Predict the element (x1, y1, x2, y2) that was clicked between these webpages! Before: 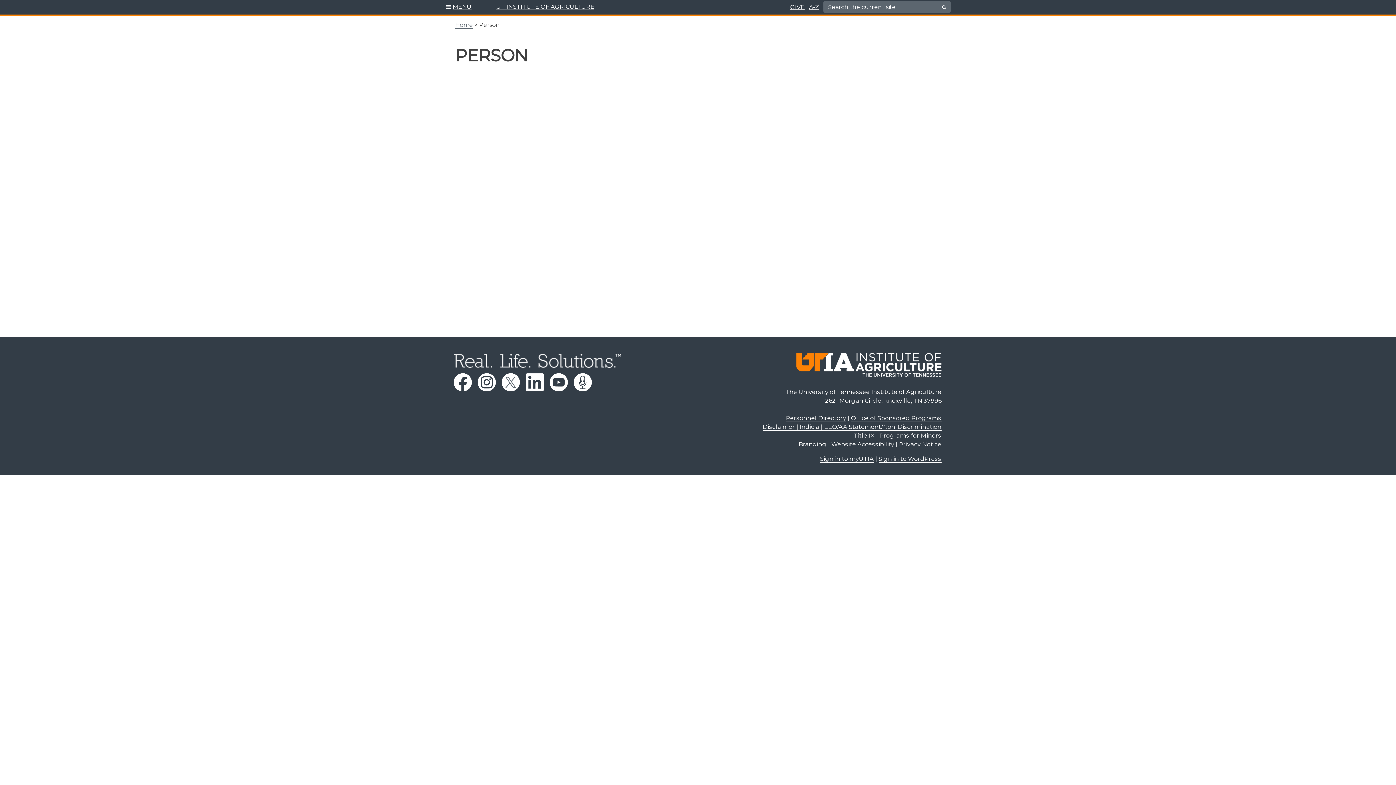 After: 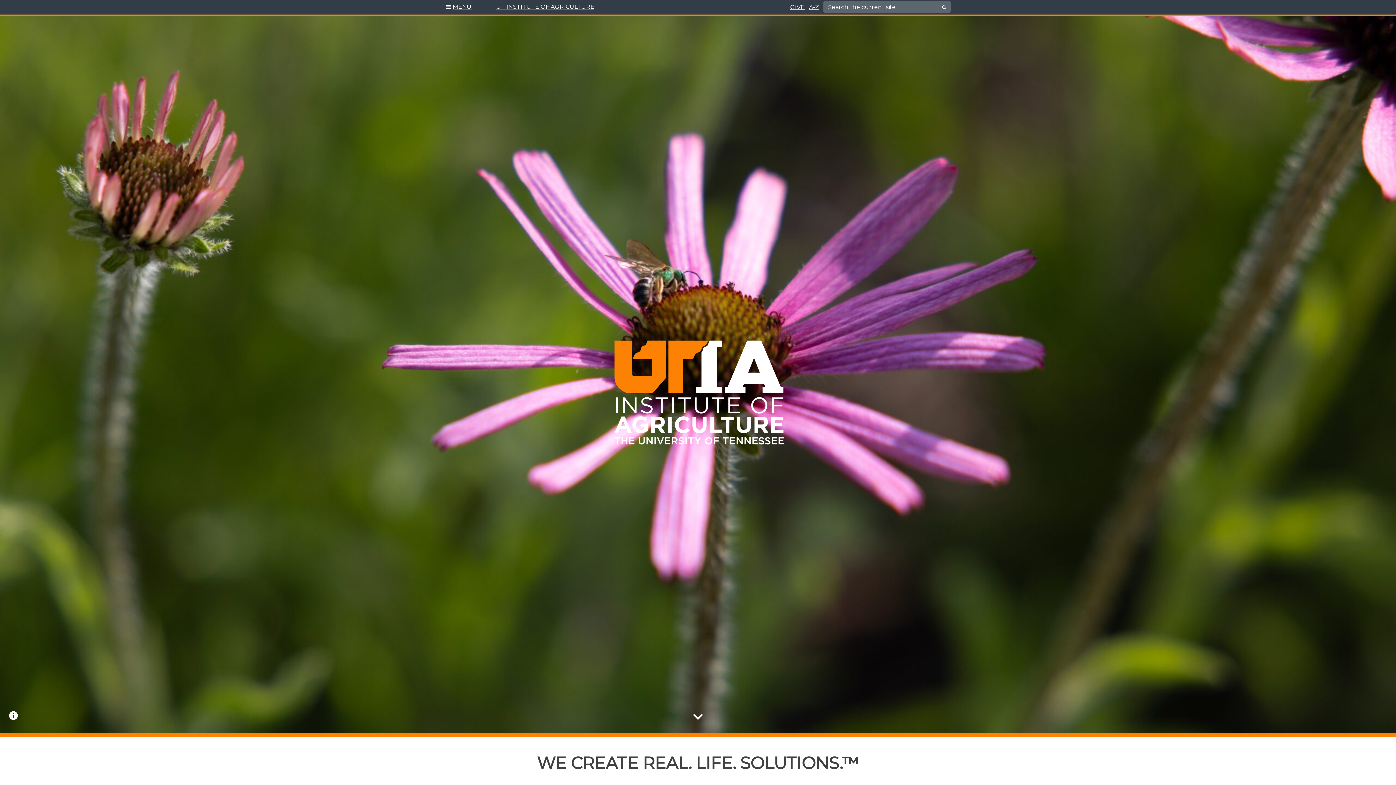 Action: label: Home bbox: (455, 21, 473, 28)